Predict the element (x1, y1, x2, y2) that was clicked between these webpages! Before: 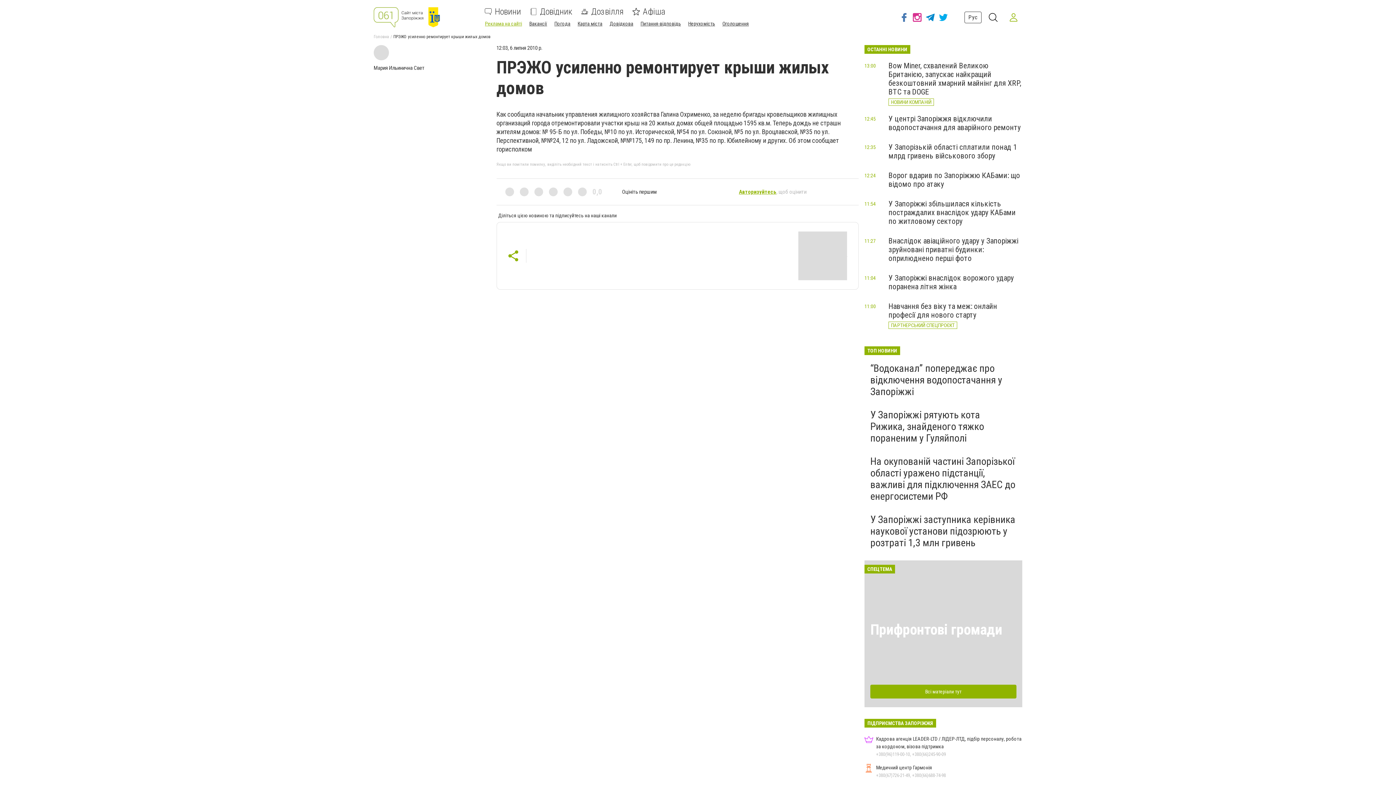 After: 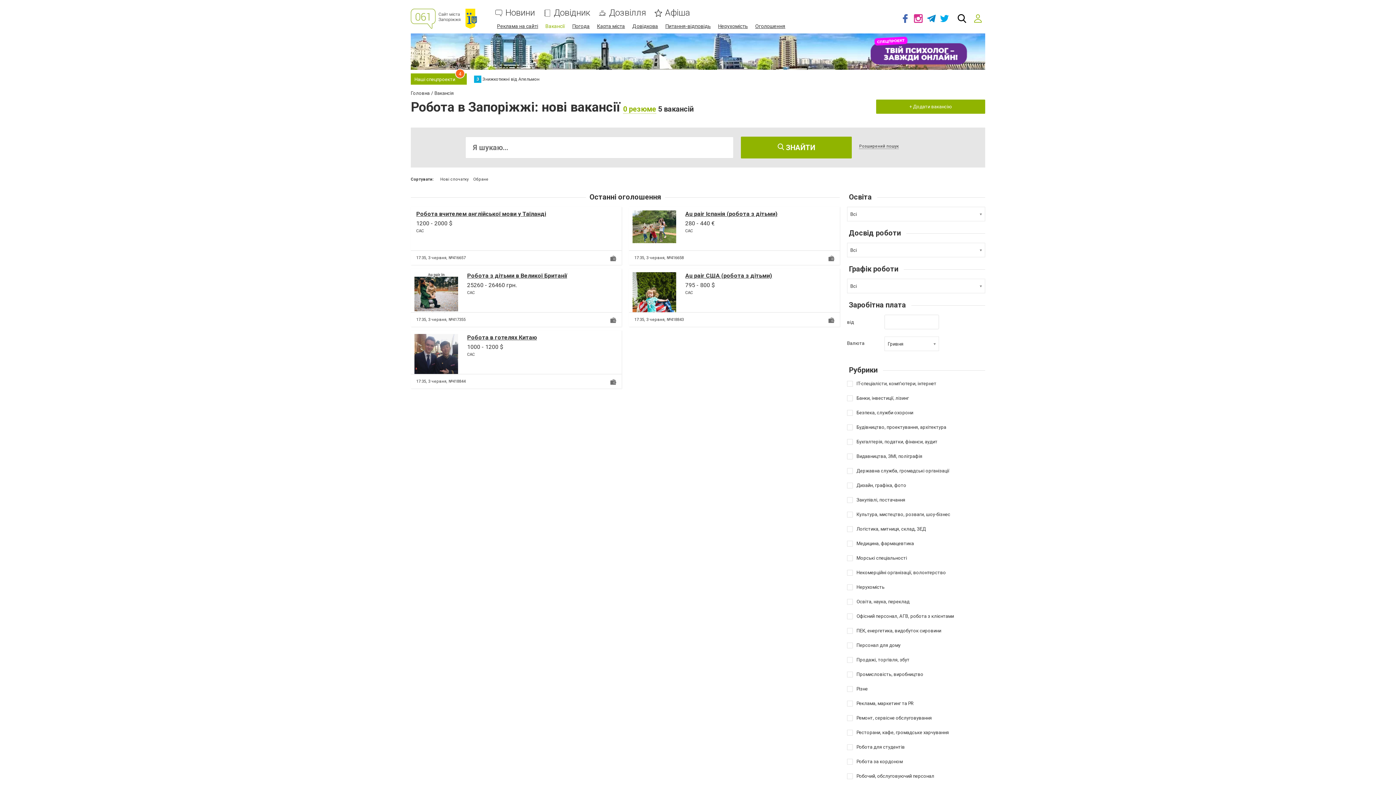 Action: bbox: (529, 20, 547, 26) label: Вакансії